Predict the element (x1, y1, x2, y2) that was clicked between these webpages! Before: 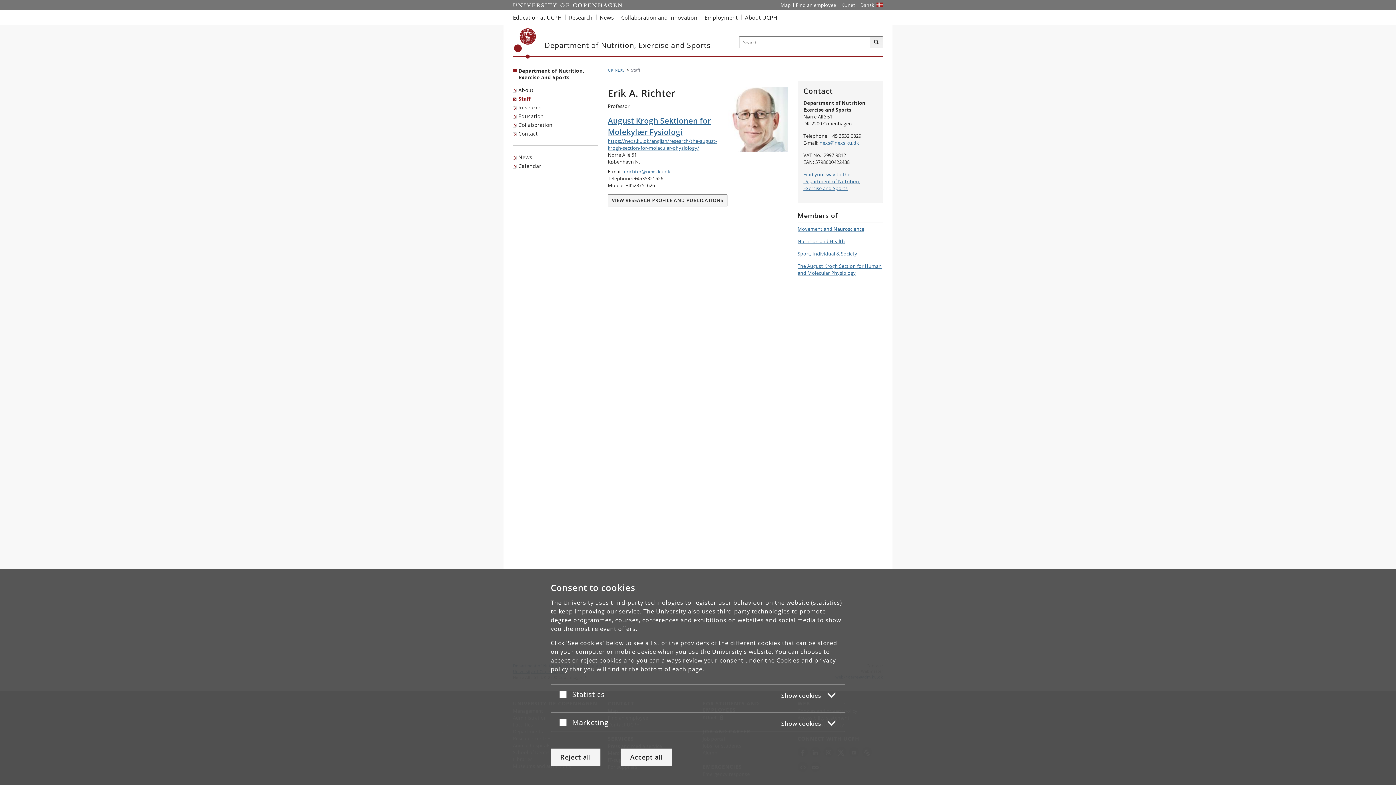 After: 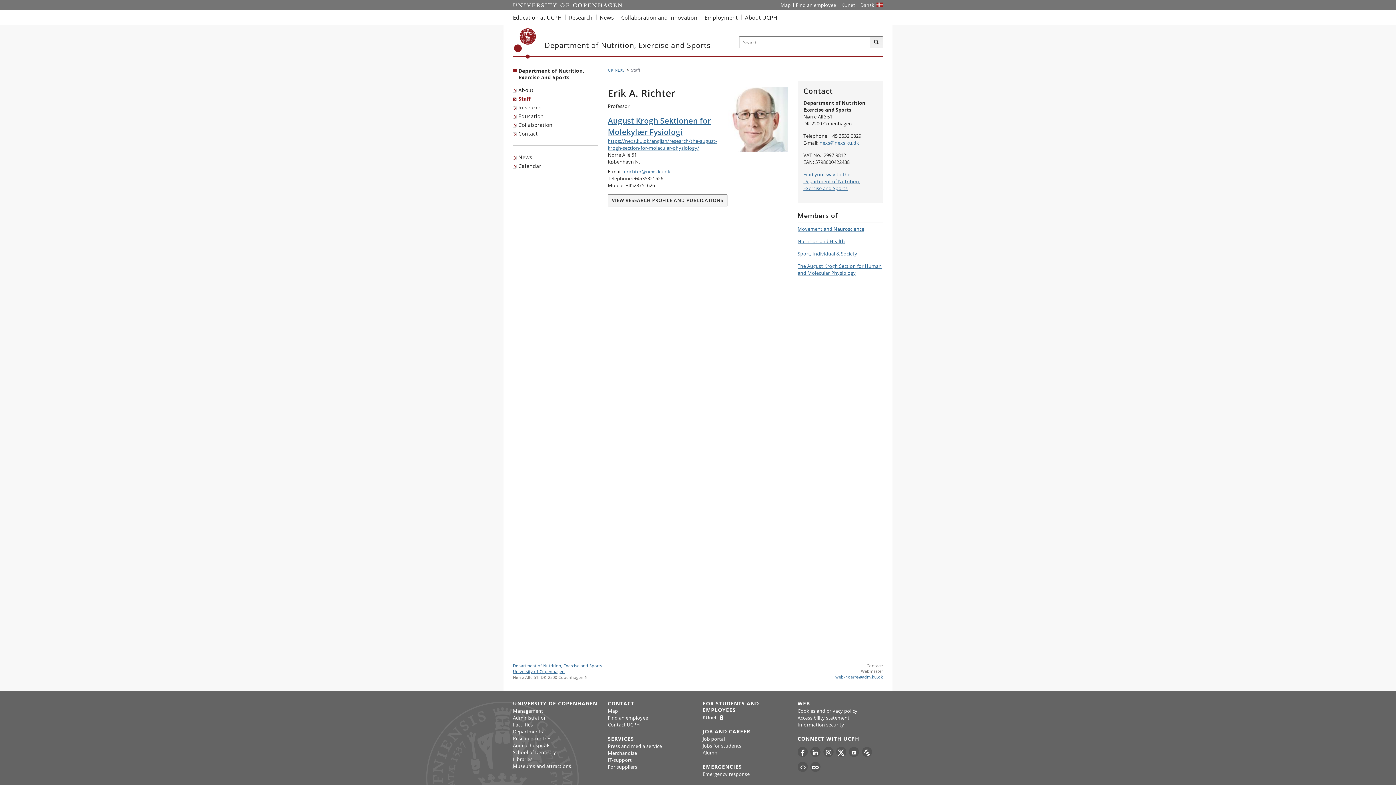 Action: bbox: (550, 748, 600, 766) label: Reject all